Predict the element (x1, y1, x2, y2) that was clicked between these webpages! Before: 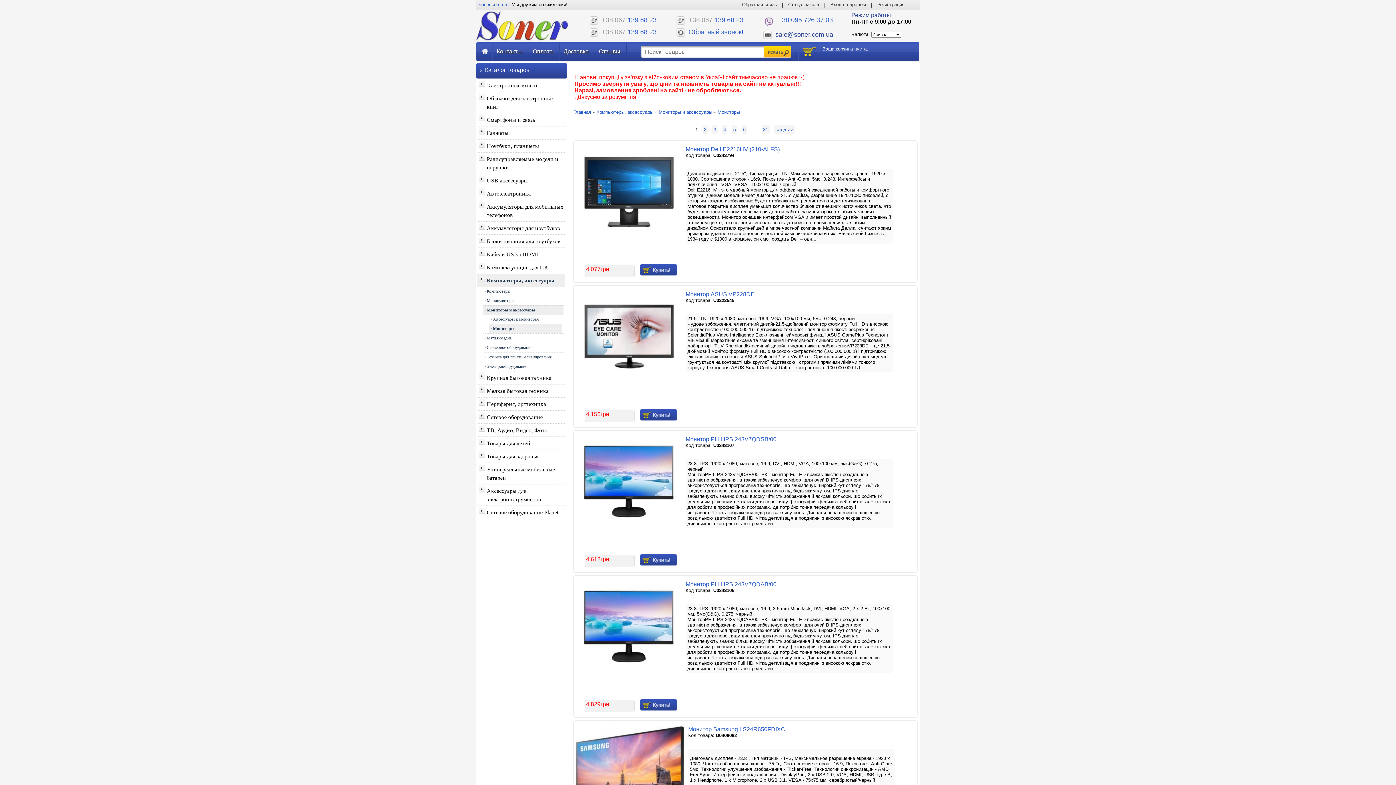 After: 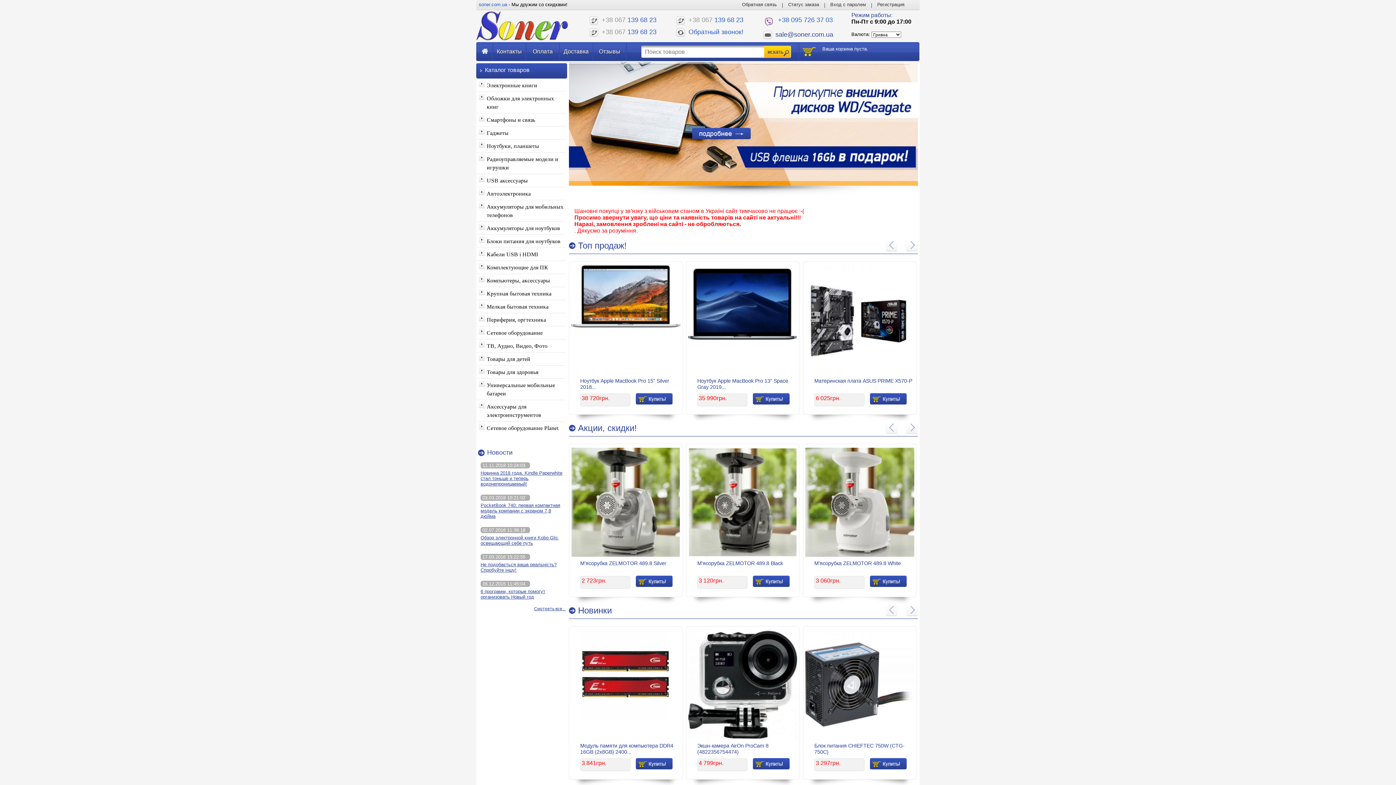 Action: label: Главная bbox: (573, 109, 591, 114)